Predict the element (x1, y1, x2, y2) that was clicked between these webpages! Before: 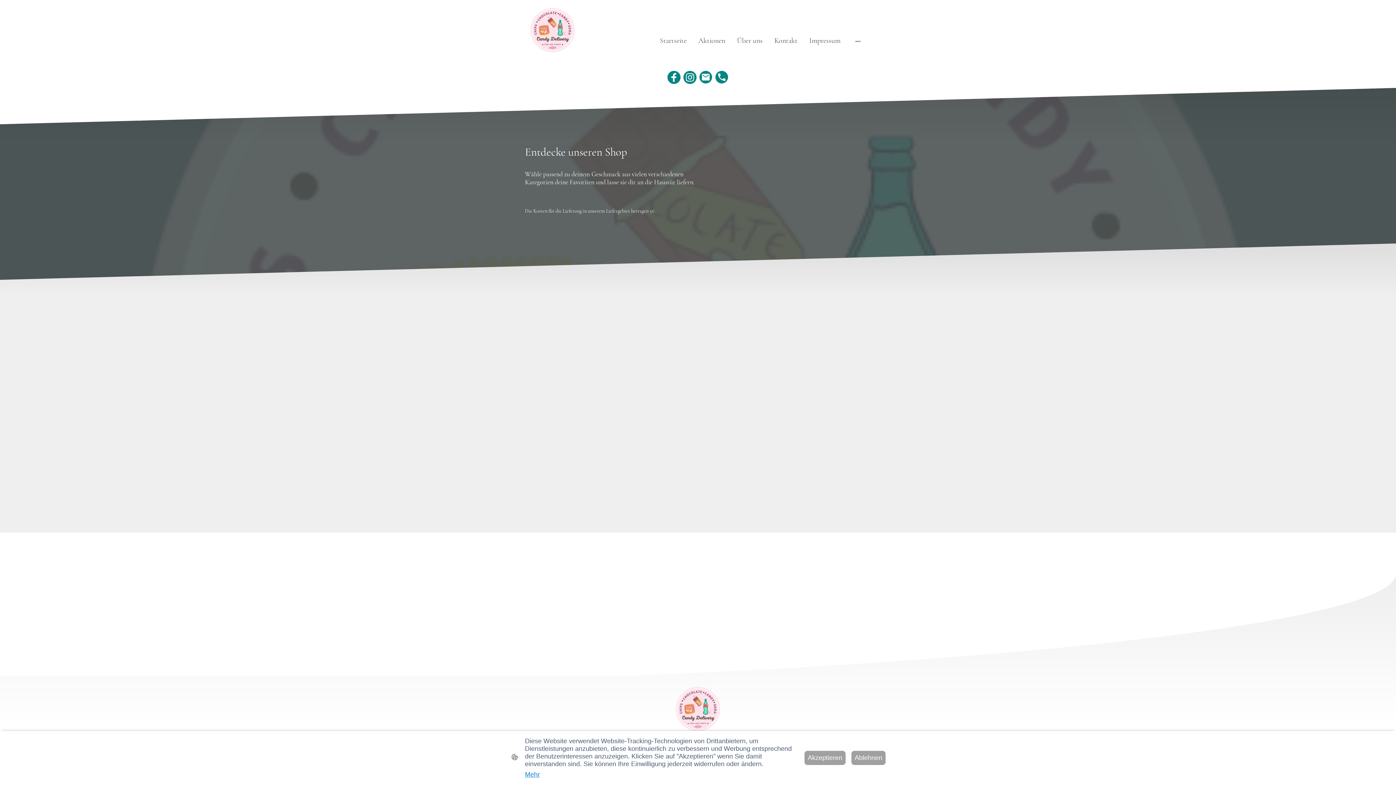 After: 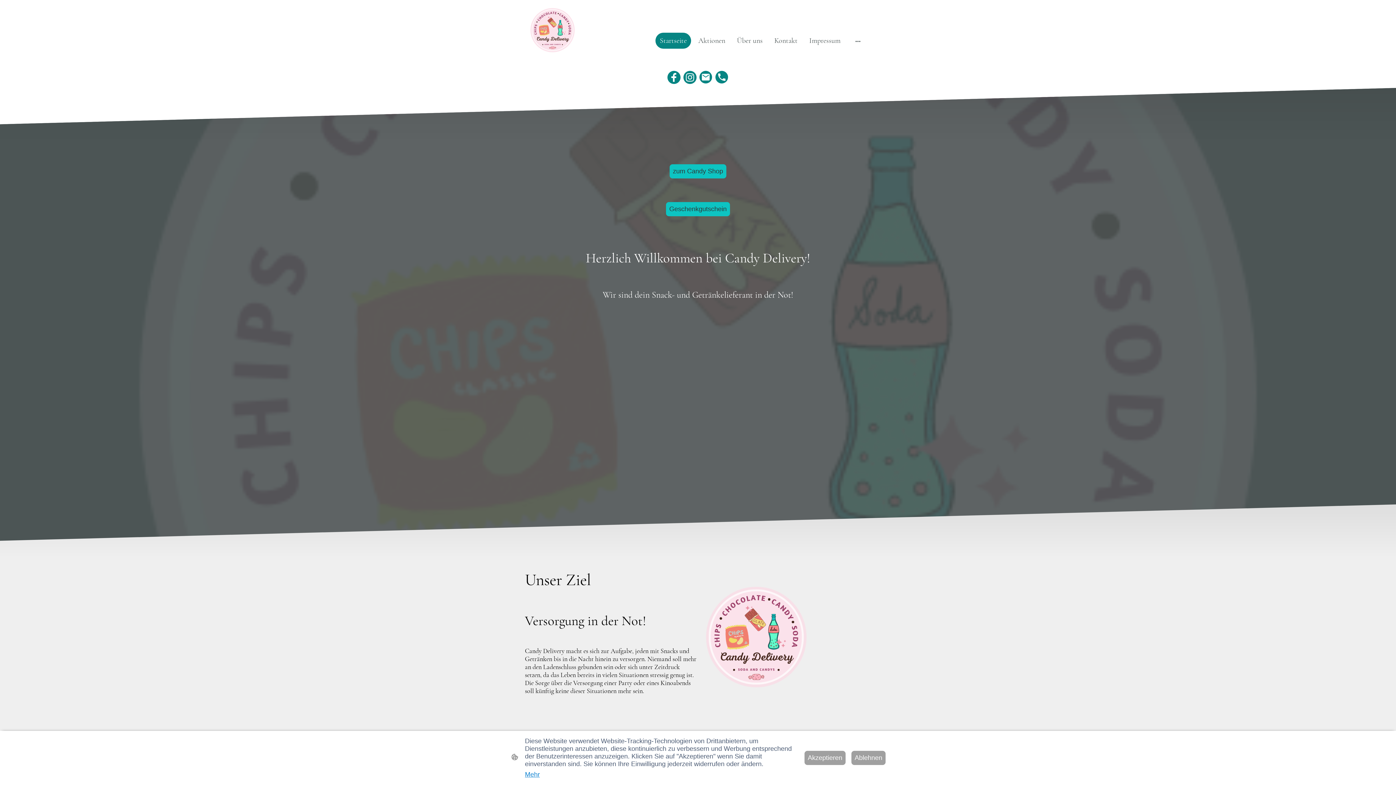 Action: bbox: (670, 681, 725, 737)